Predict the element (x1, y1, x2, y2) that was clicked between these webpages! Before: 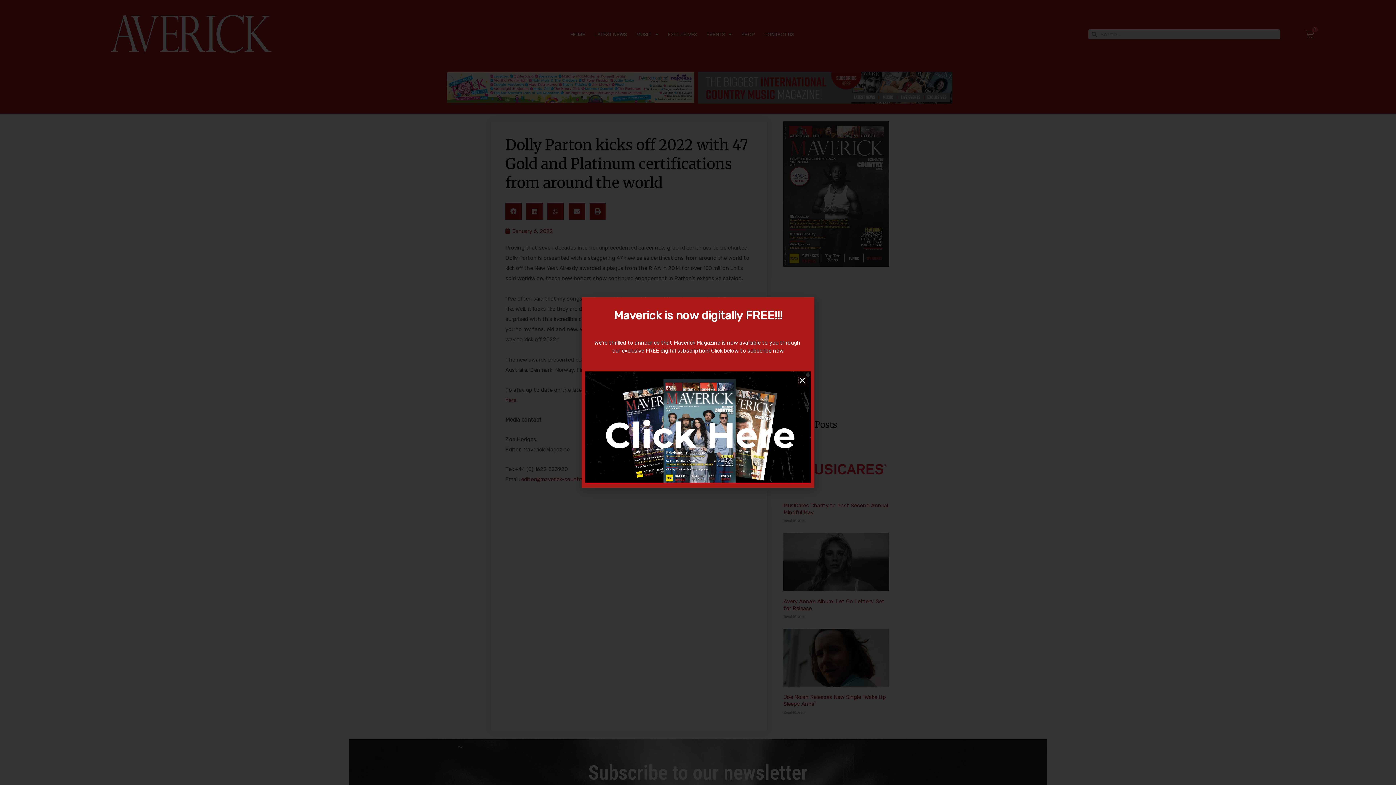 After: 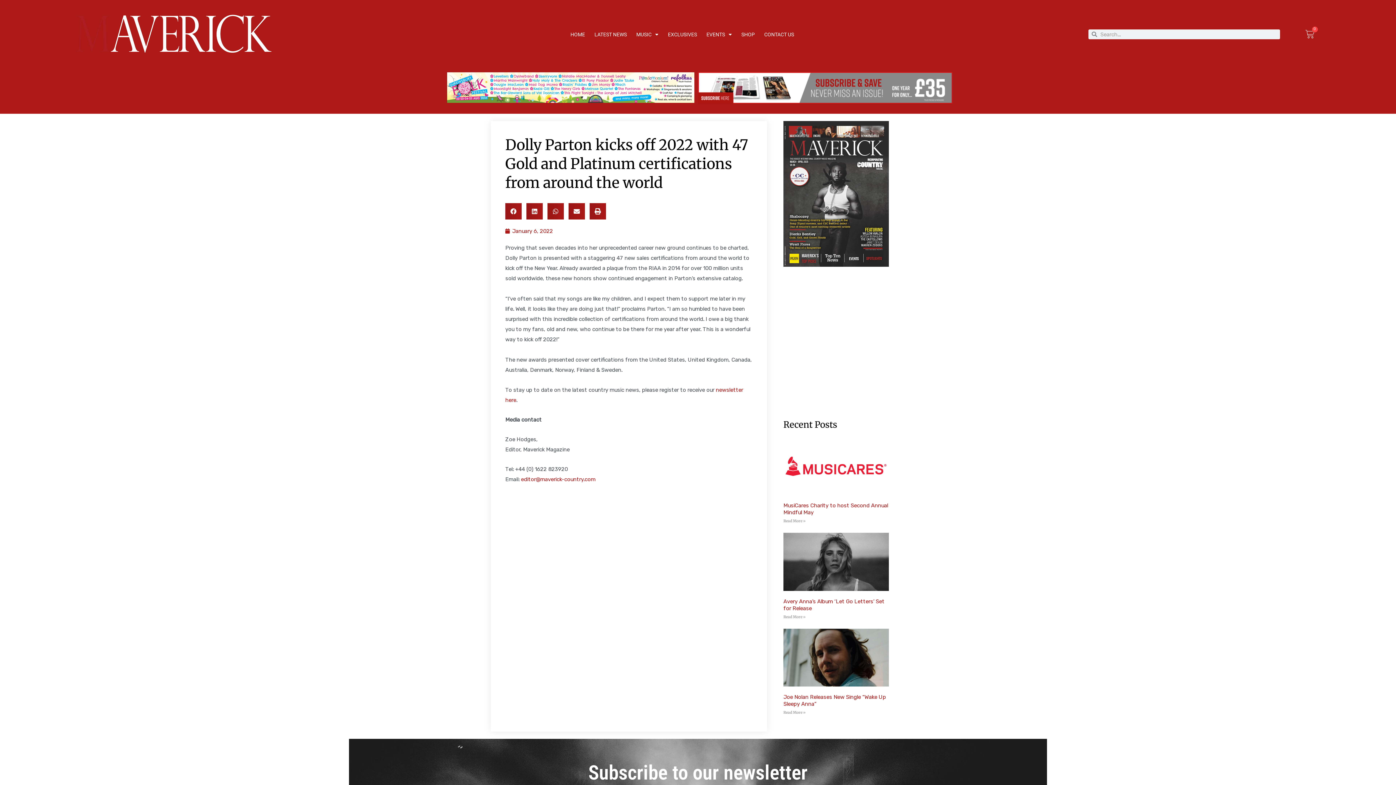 Action: label: Close bbox: (799, 377, 805, 384)